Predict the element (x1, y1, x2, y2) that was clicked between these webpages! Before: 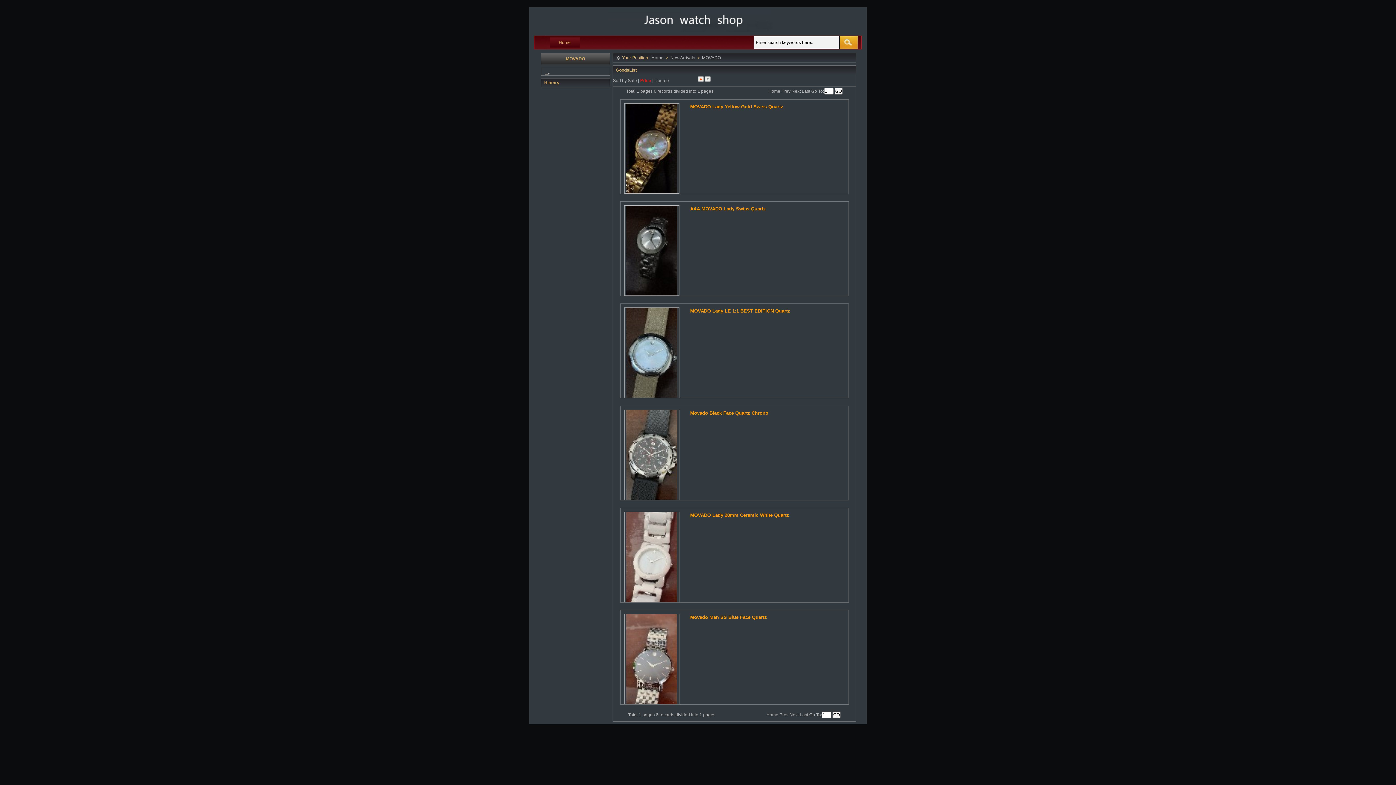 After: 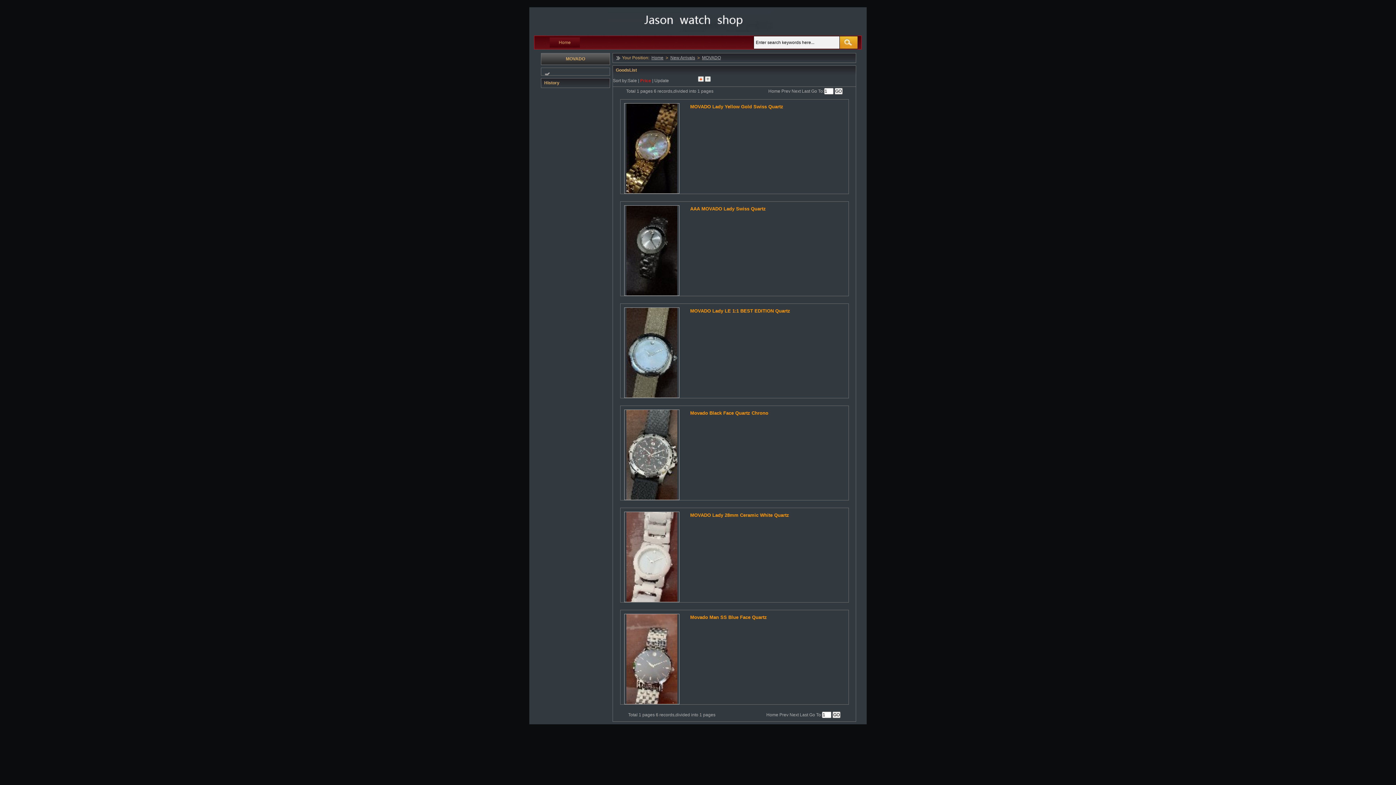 Action: bbox: (705, 77, 710, 82)